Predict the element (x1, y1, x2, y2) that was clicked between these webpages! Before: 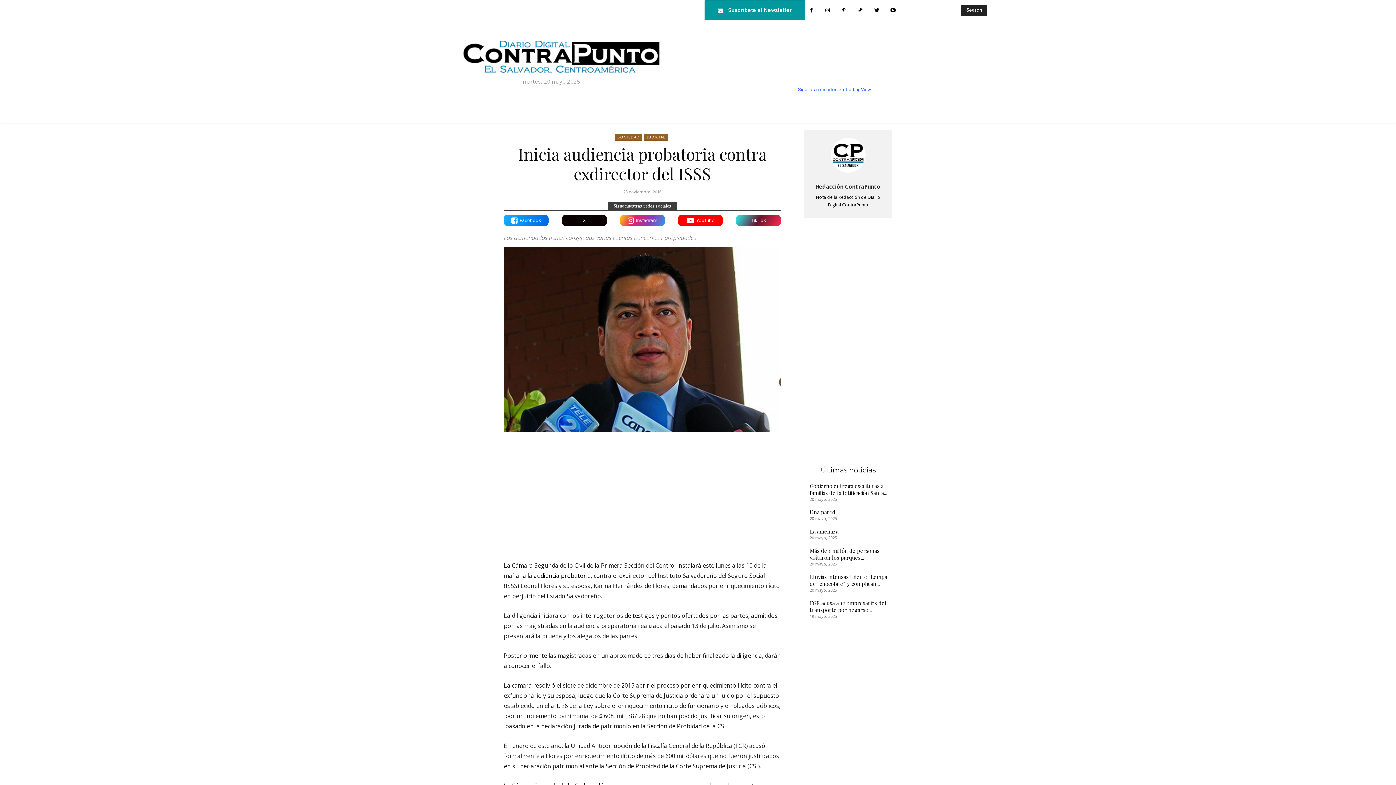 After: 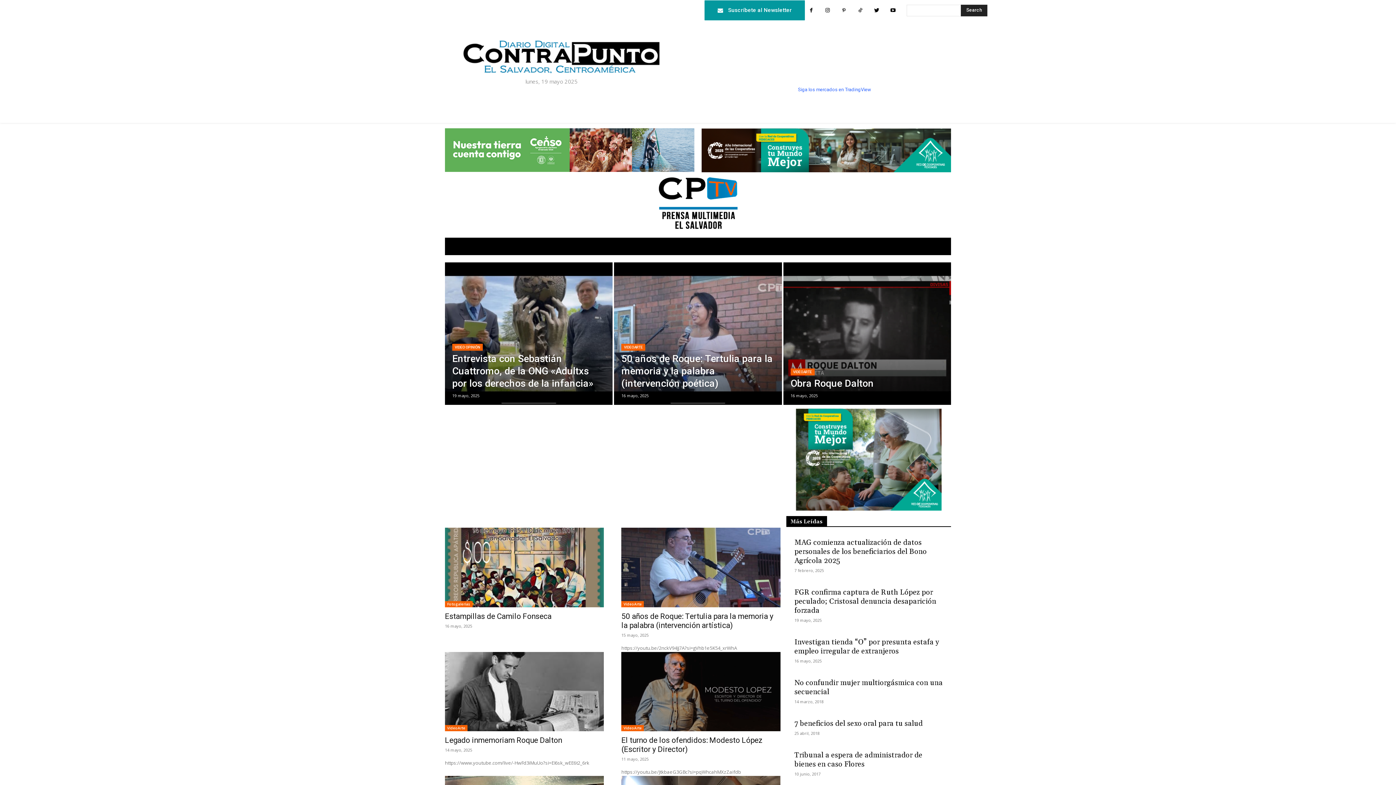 Action: bbox: (873, 102, 904, 122) label: CPTV